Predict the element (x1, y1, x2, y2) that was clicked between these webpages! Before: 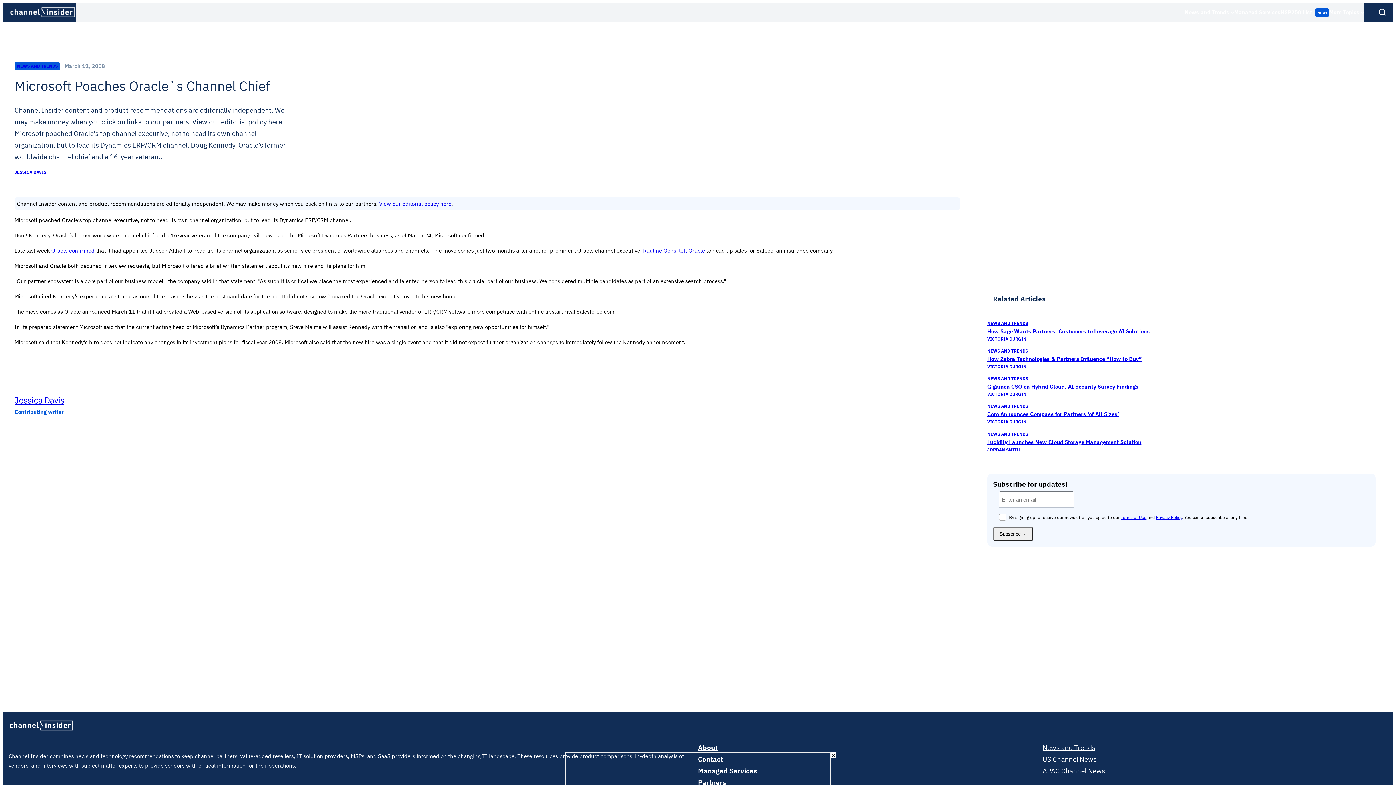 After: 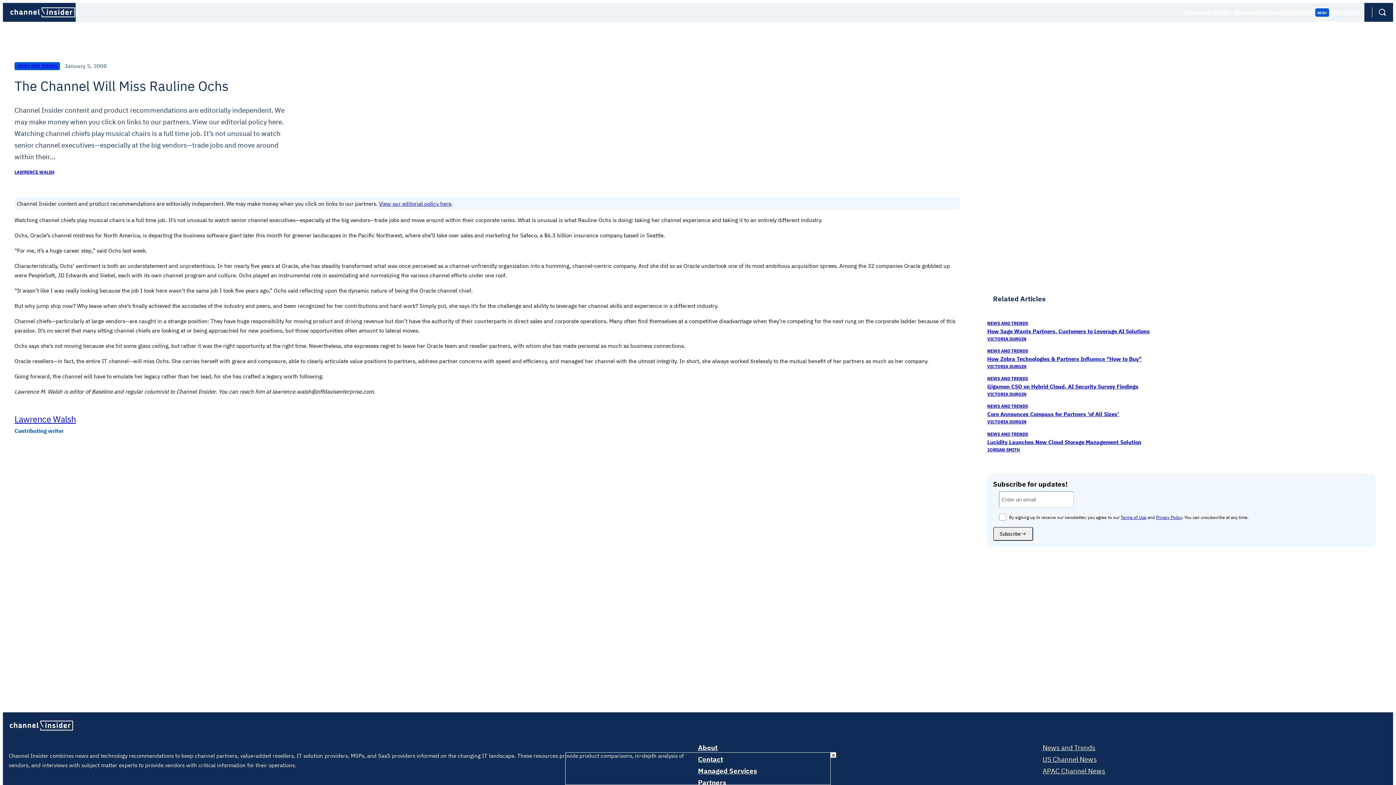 Action: label: Rauline Ochs bbox: (643, 247, 676, 254)